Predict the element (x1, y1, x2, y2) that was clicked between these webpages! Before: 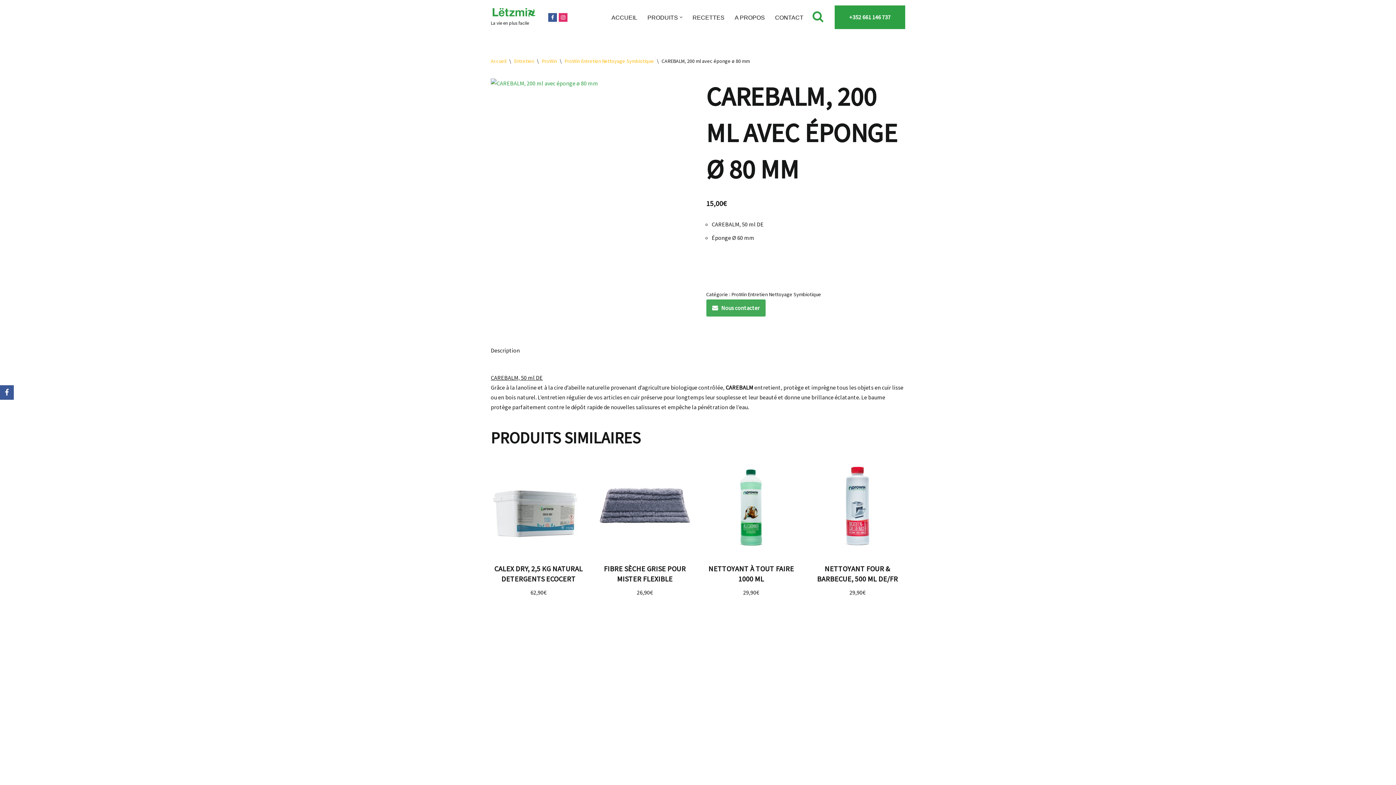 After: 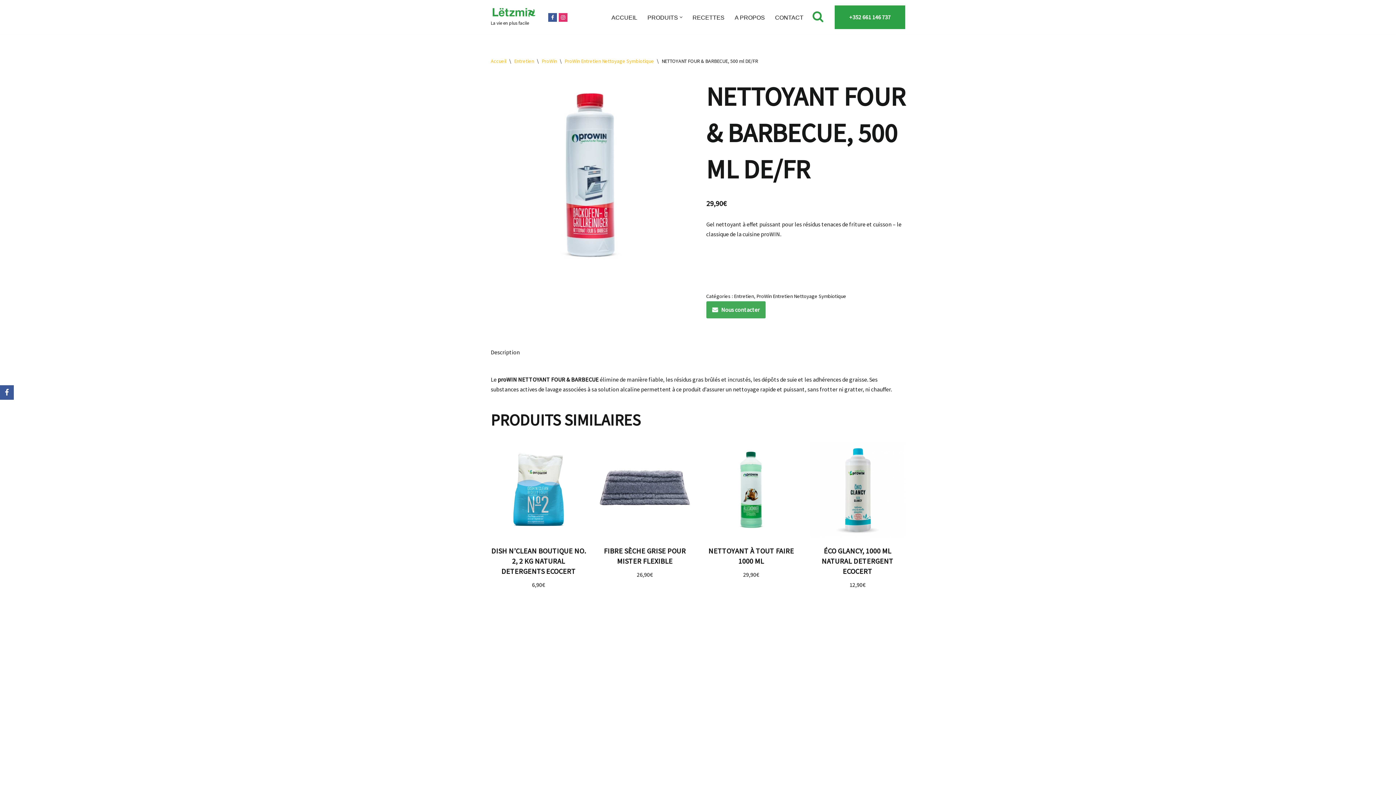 Action: bbox: (810, 564, 905, 588) label: NETTOYANT FOUR & BARBECUE, 500 ML DE/FR